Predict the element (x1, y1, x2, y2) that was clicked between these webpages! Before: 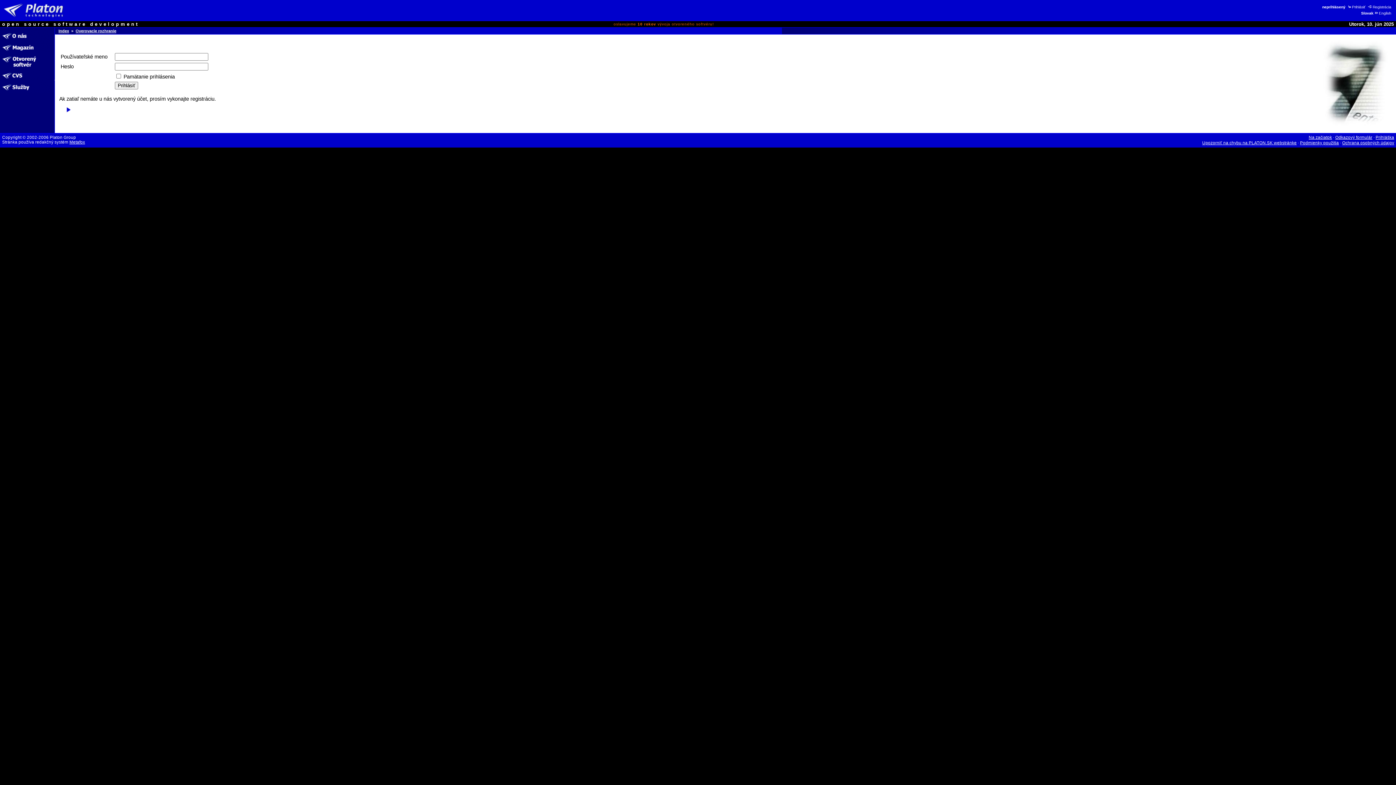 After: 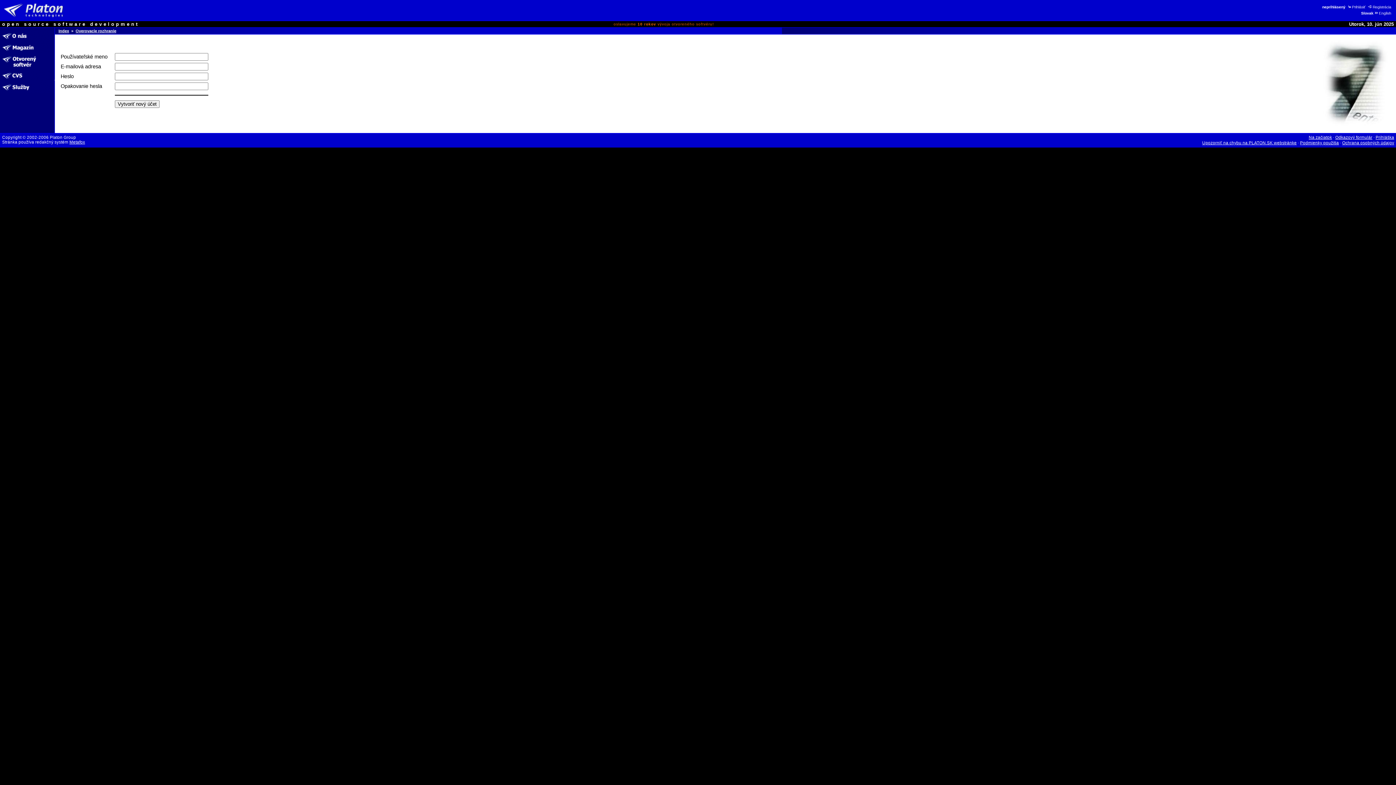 Action: bbox: (1367, 4, 1392, 9) label: Registrácia